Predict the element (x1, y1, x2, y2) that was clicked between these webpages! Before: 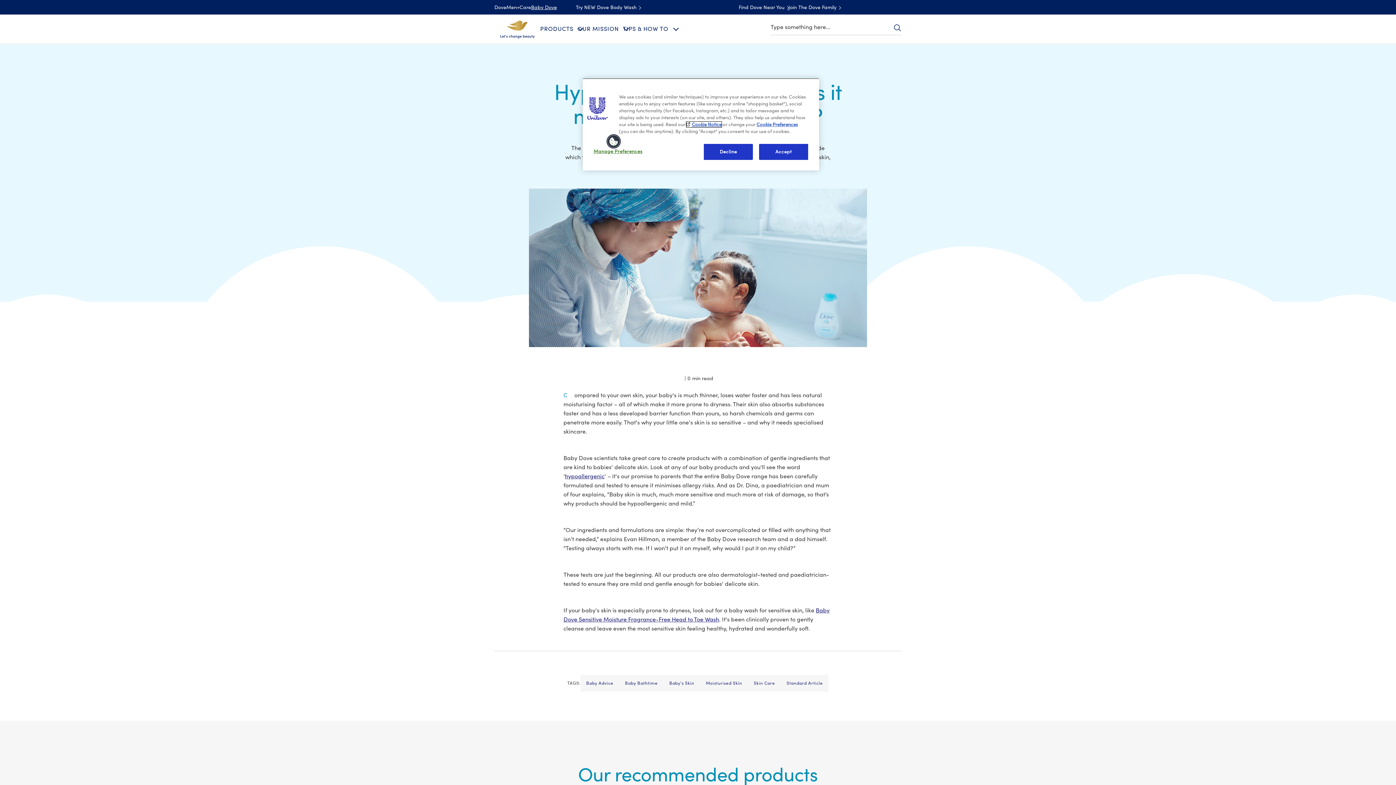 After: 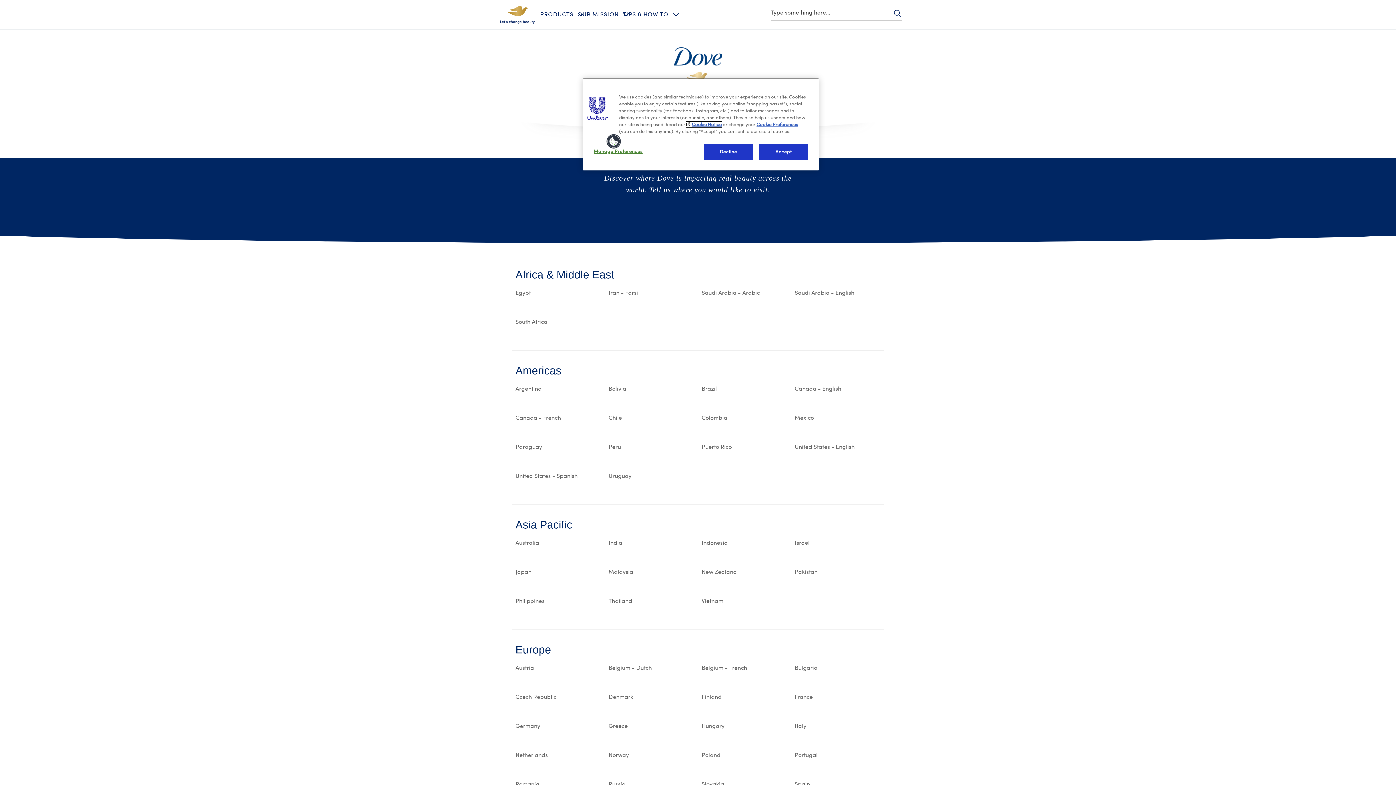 Action: label: Find Dove Near You bbox: (738, 4, 788, 11)